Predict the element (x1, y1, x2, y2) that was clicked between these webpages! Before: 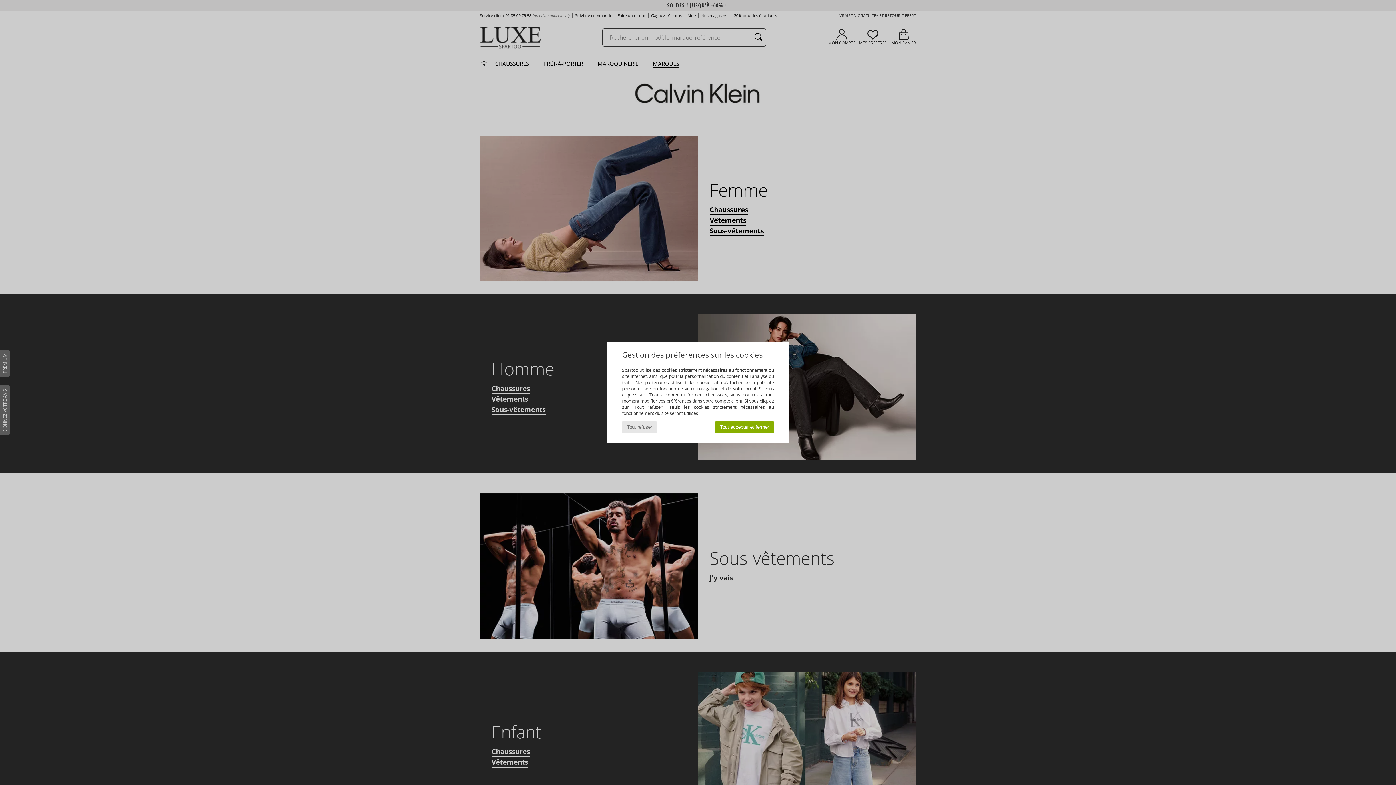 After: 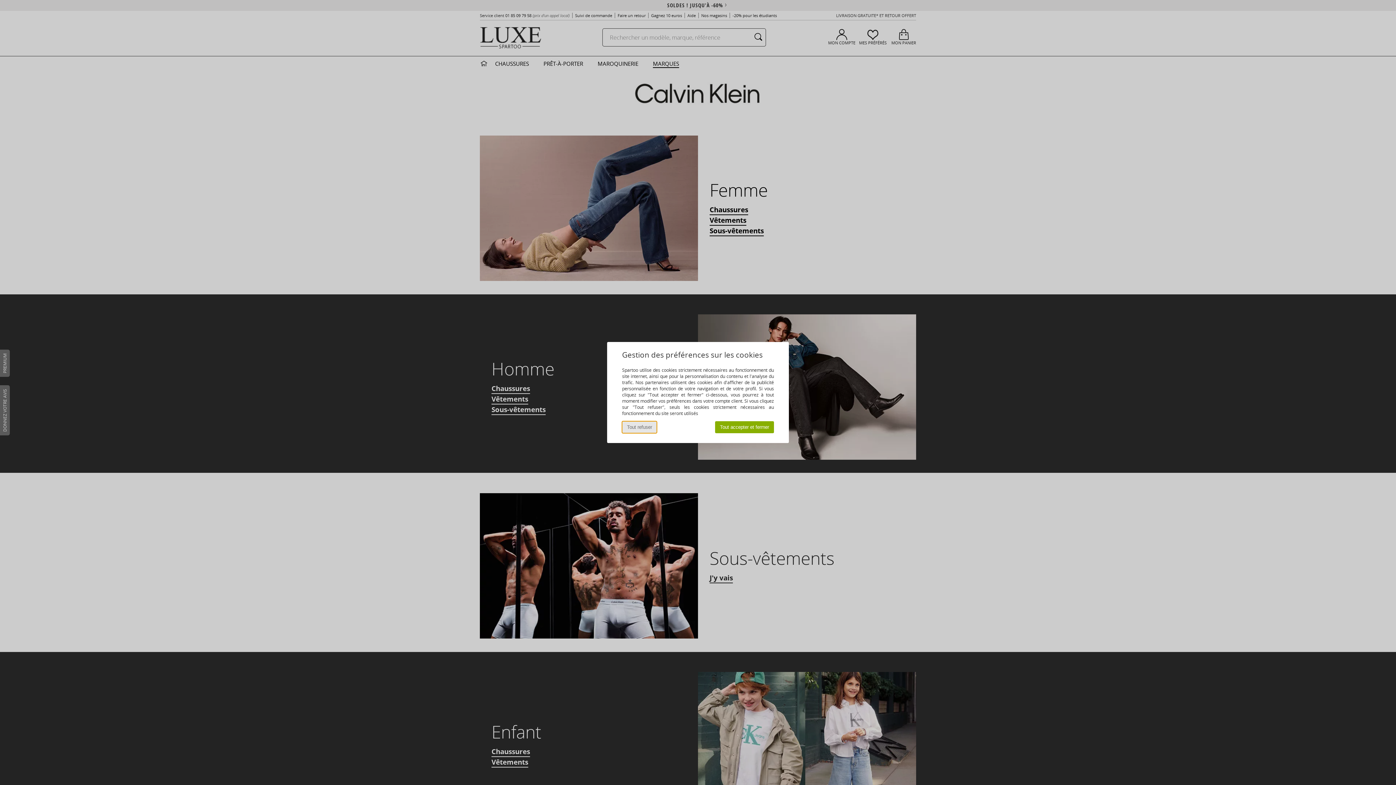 Action: bbox: (622, 421, 657, 433) label: Tout refuser